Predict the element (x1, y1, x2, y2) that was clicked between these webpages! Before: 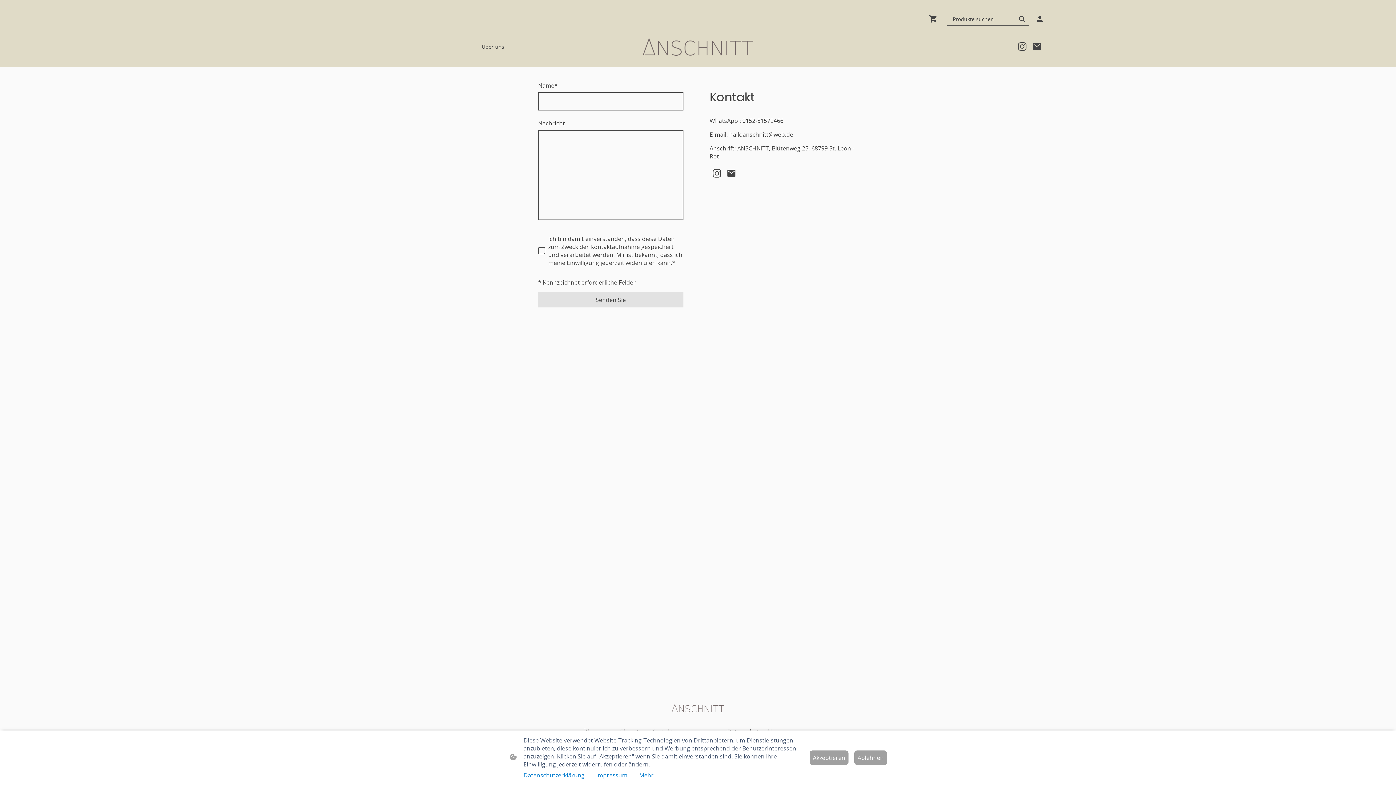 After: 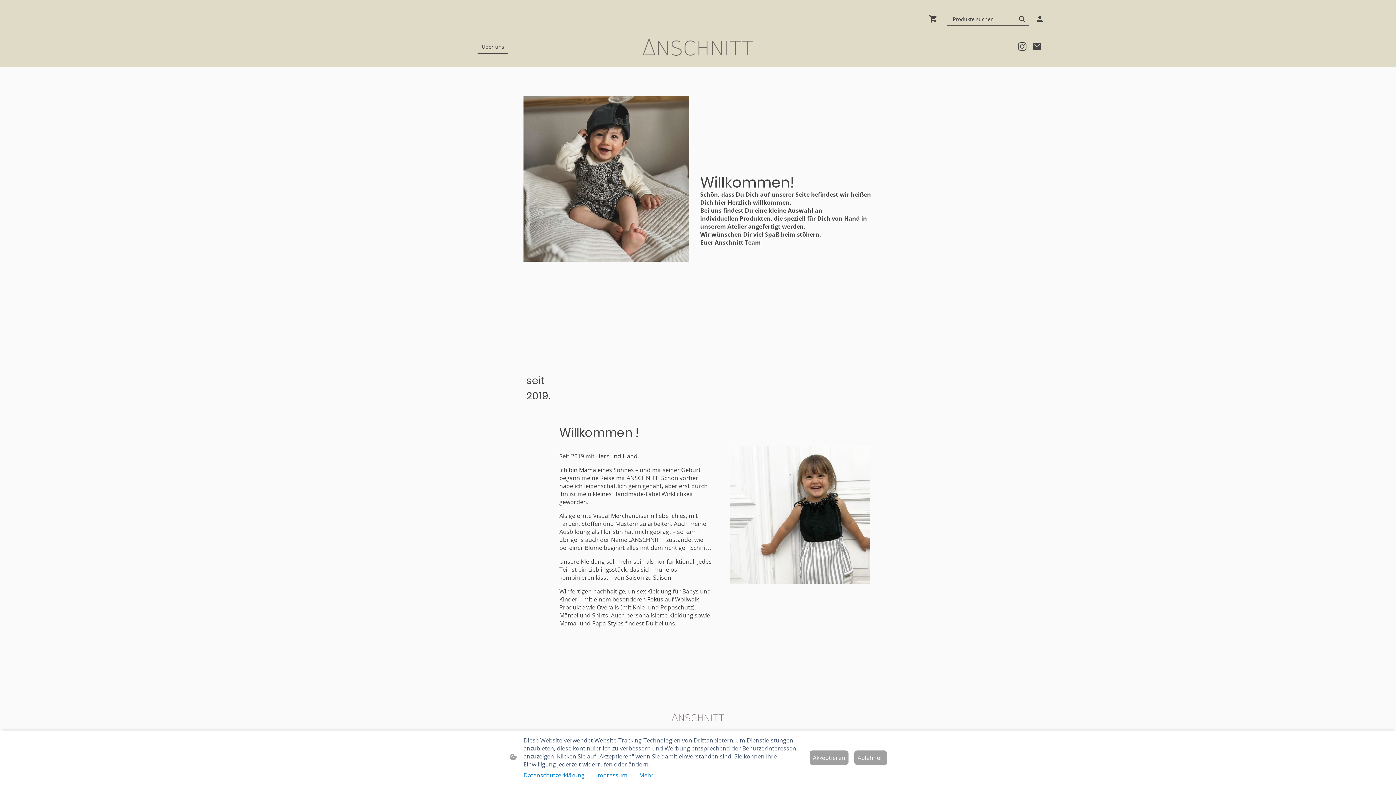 Action: label: Über uns bbox: (478, 40, 508, 53)